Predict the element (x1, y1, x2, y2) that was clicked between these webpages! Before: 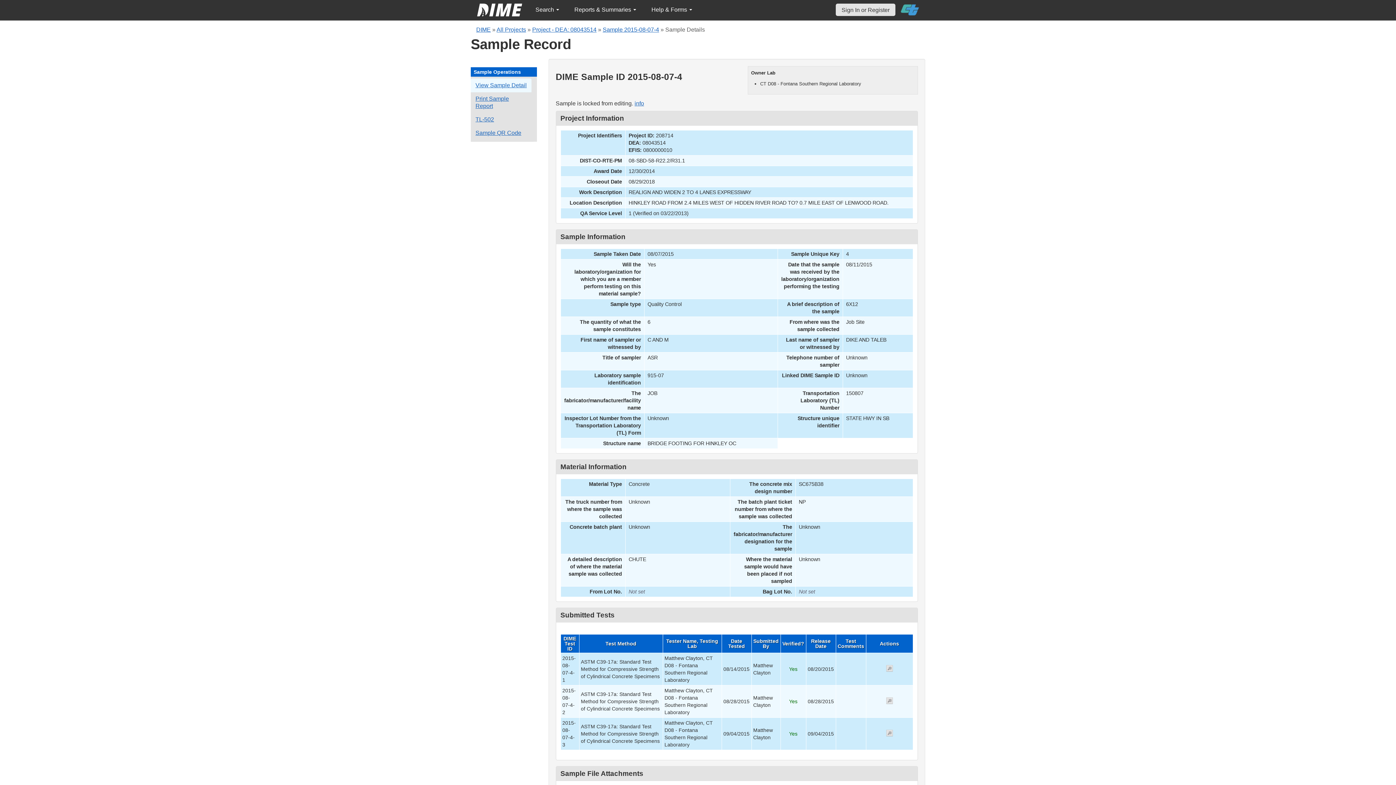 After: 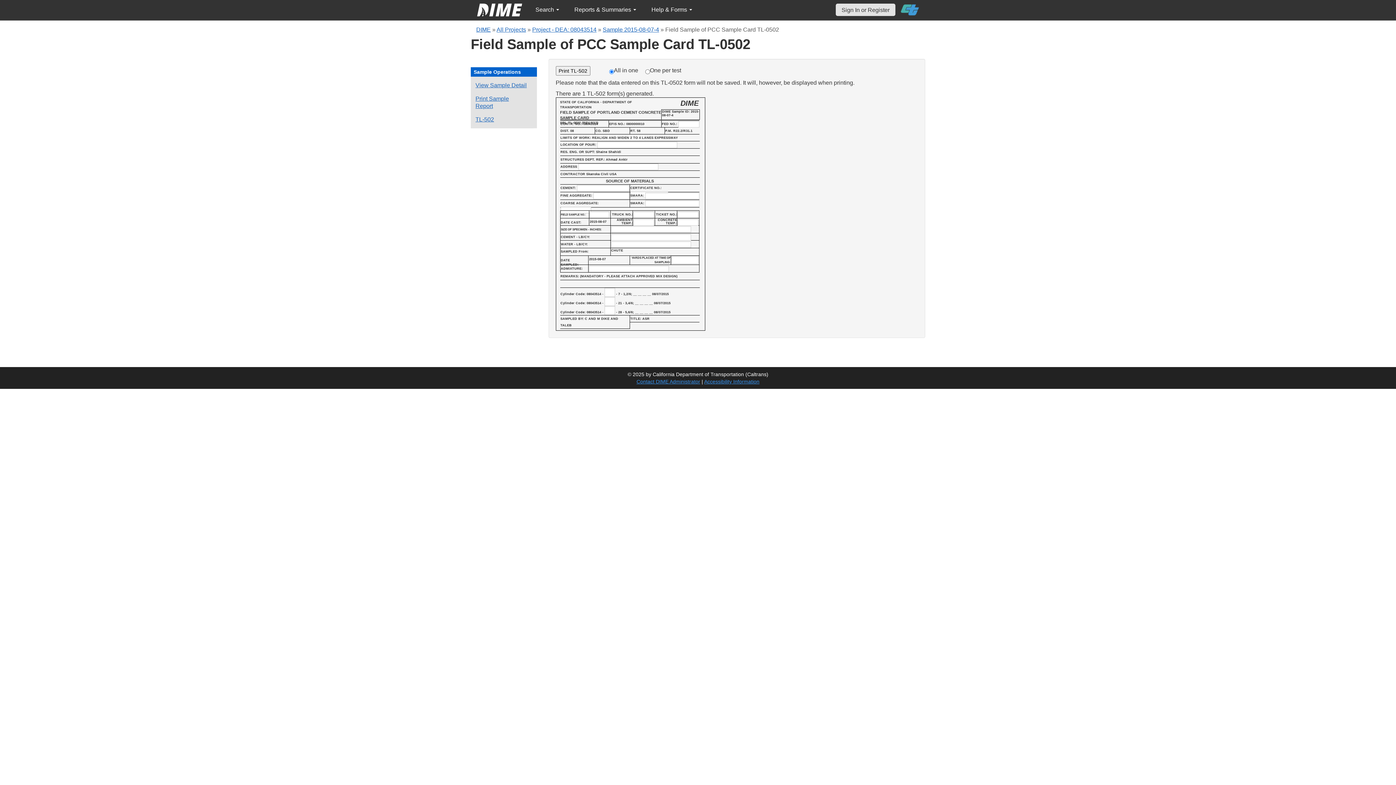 Action: bbox: (470, 112, 498, 126) label: View a TL-502 form for this sample